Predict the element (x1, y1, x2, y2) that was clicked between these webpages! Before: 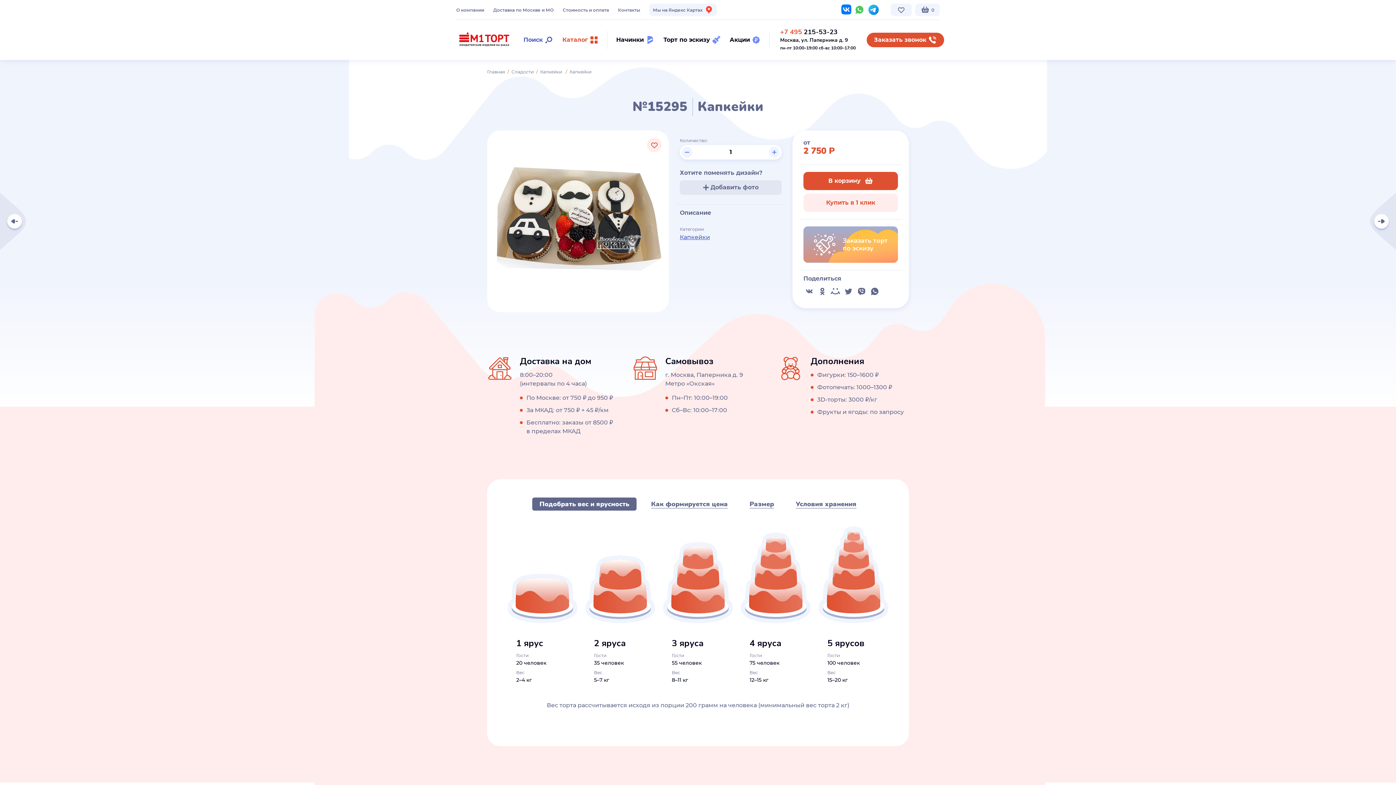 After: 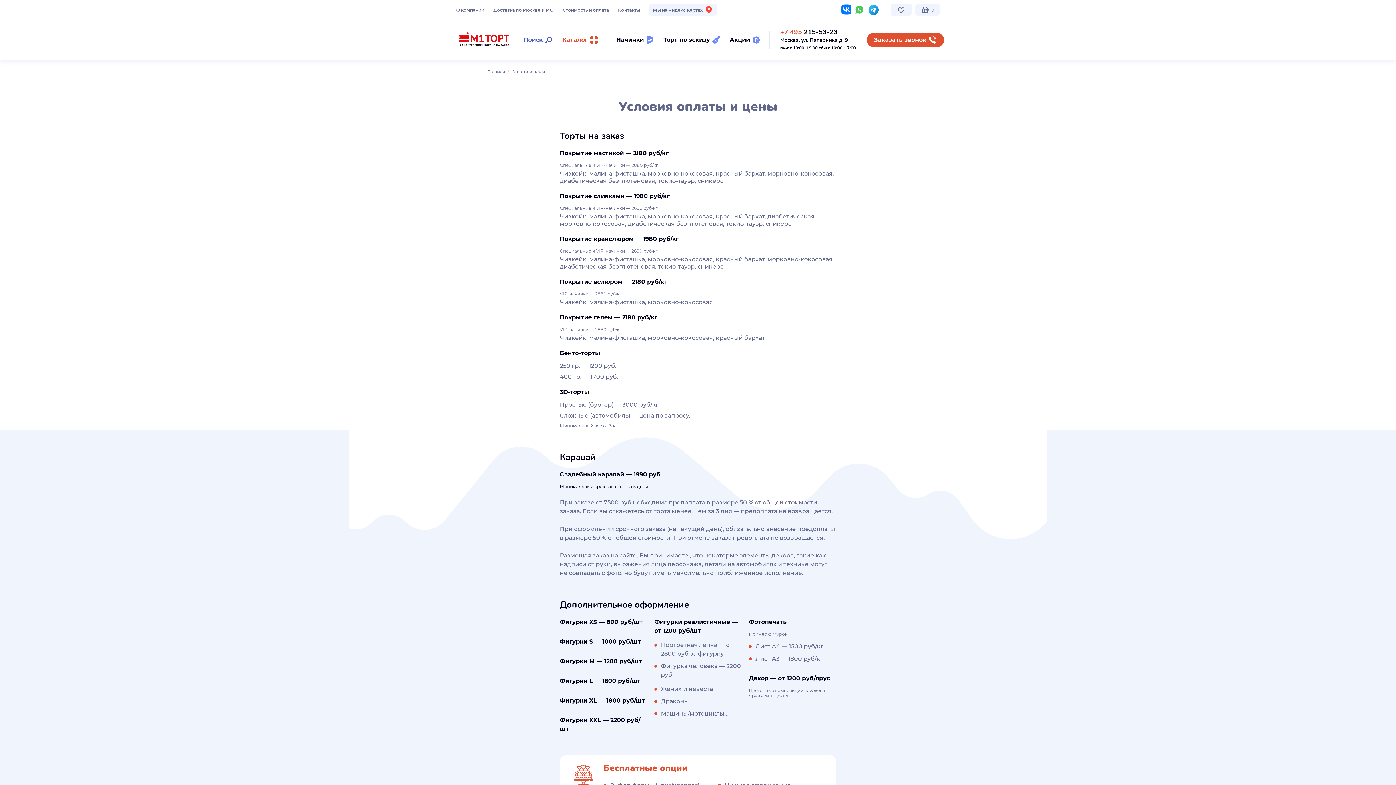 Action: bbox: (557, 3, 614, 16) label: Стоимость и оплата